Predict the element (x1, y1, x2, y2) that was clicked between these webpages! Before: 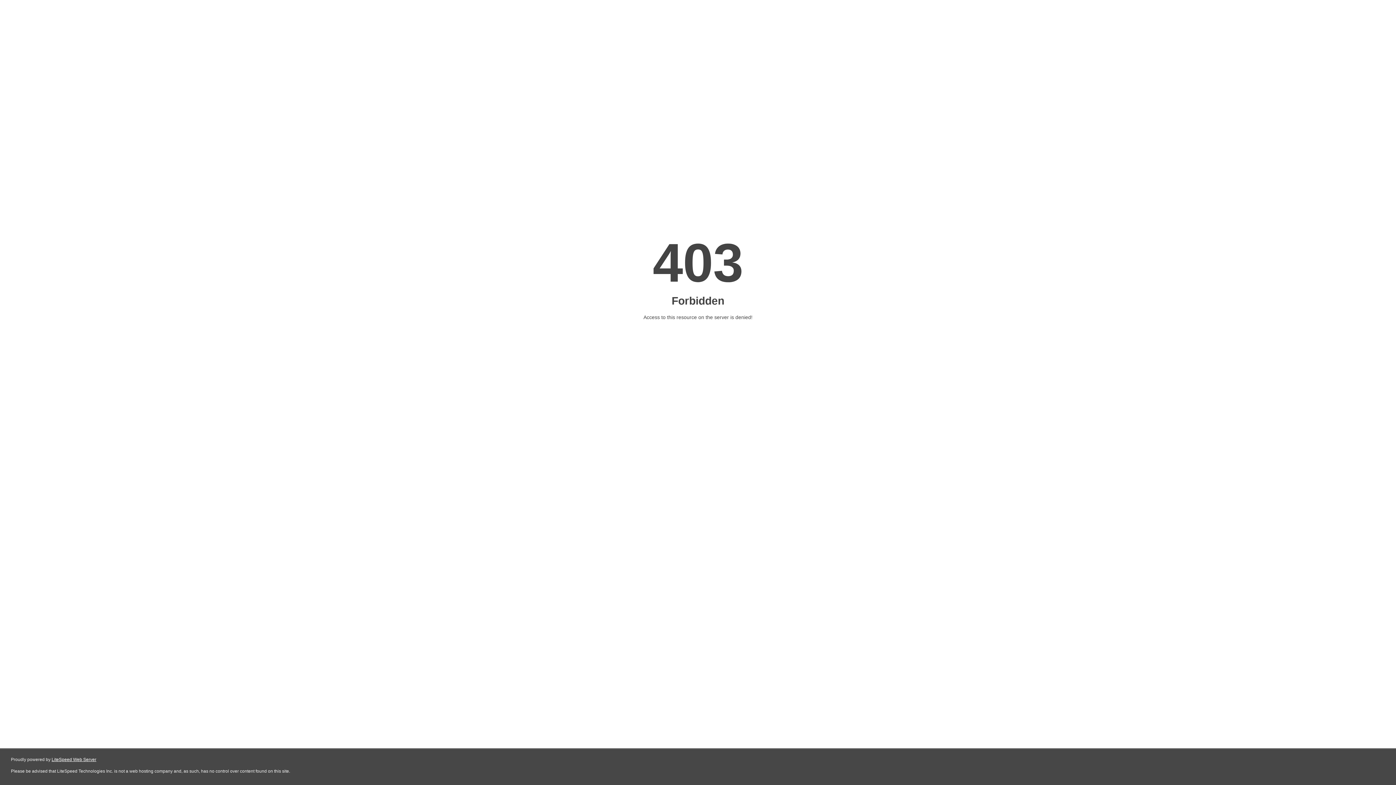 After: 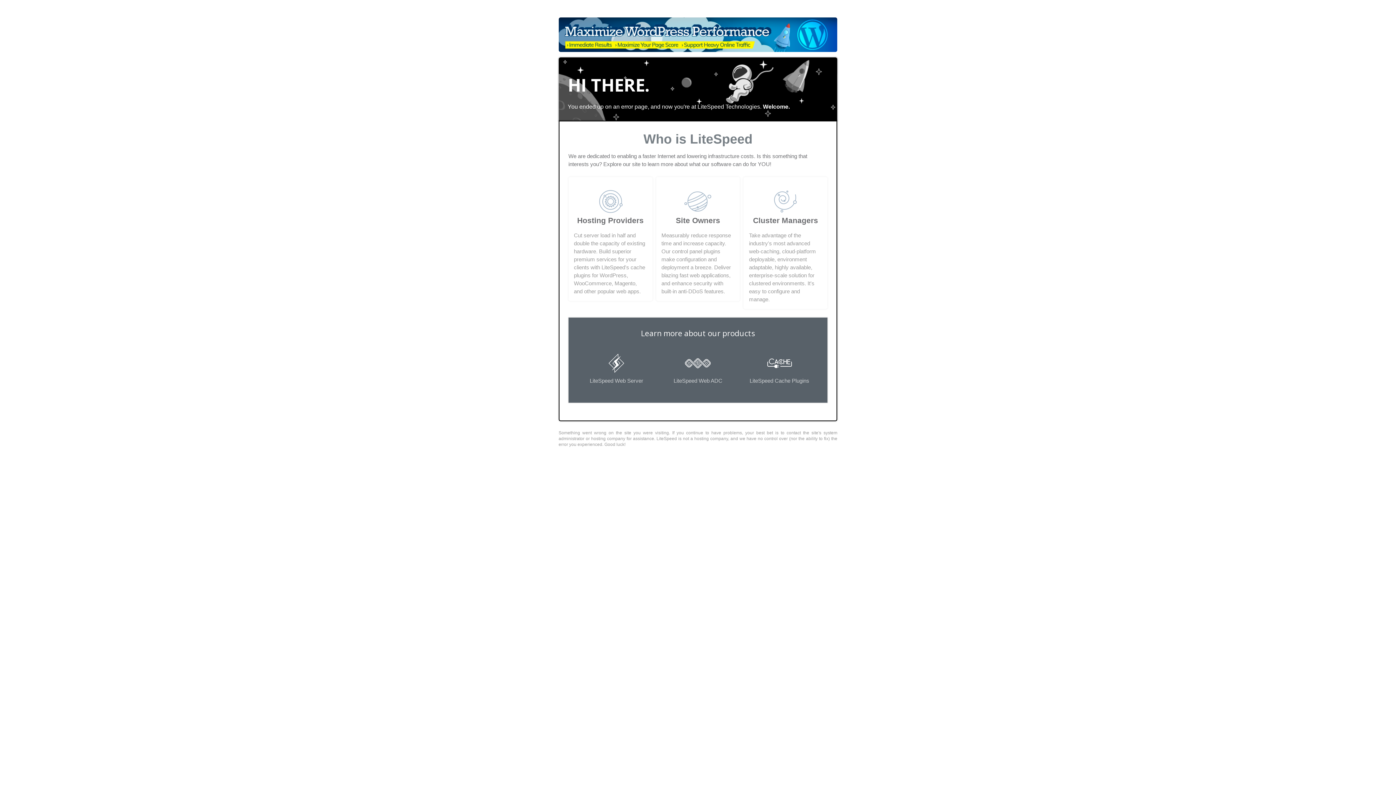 Action: bbox: (51, 757, 96, 762) label: LiteSpeed Web Server